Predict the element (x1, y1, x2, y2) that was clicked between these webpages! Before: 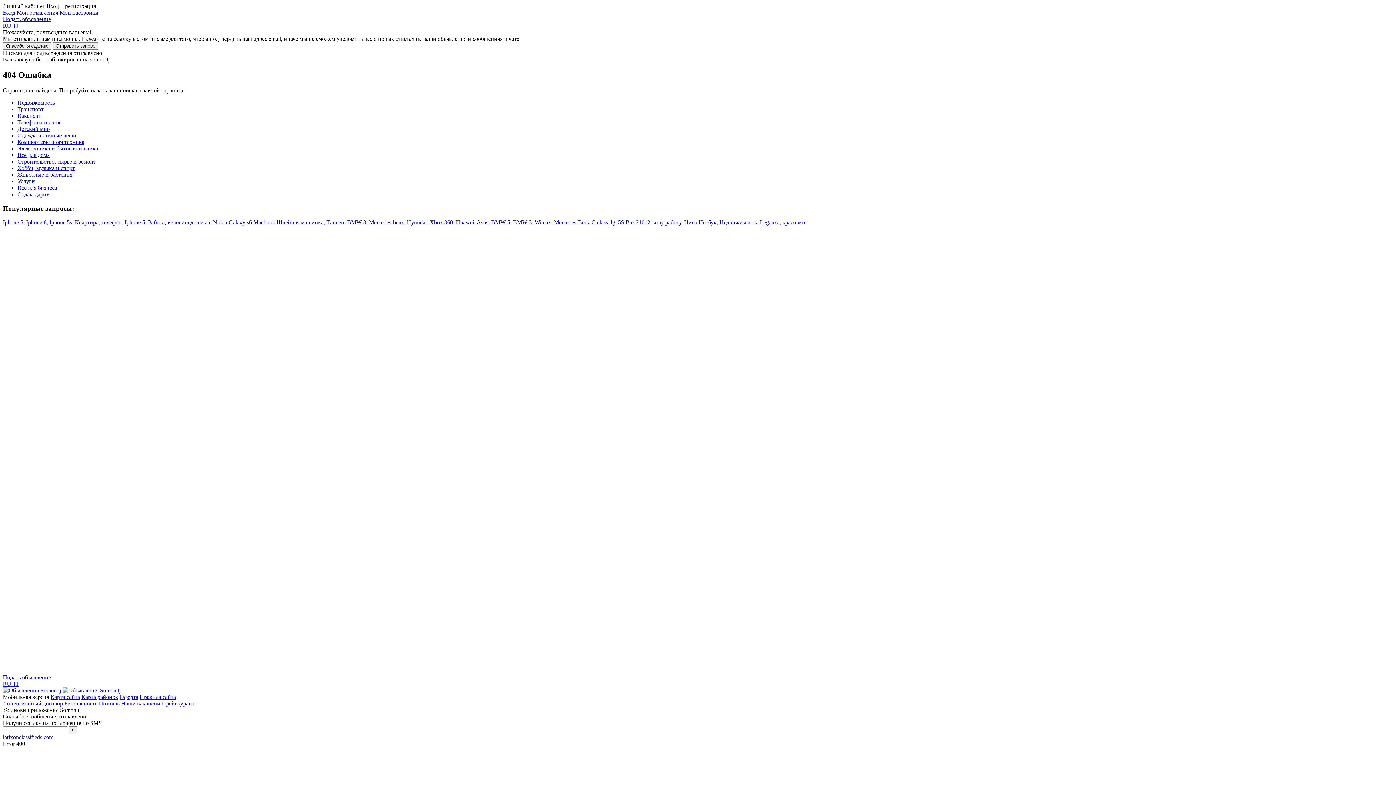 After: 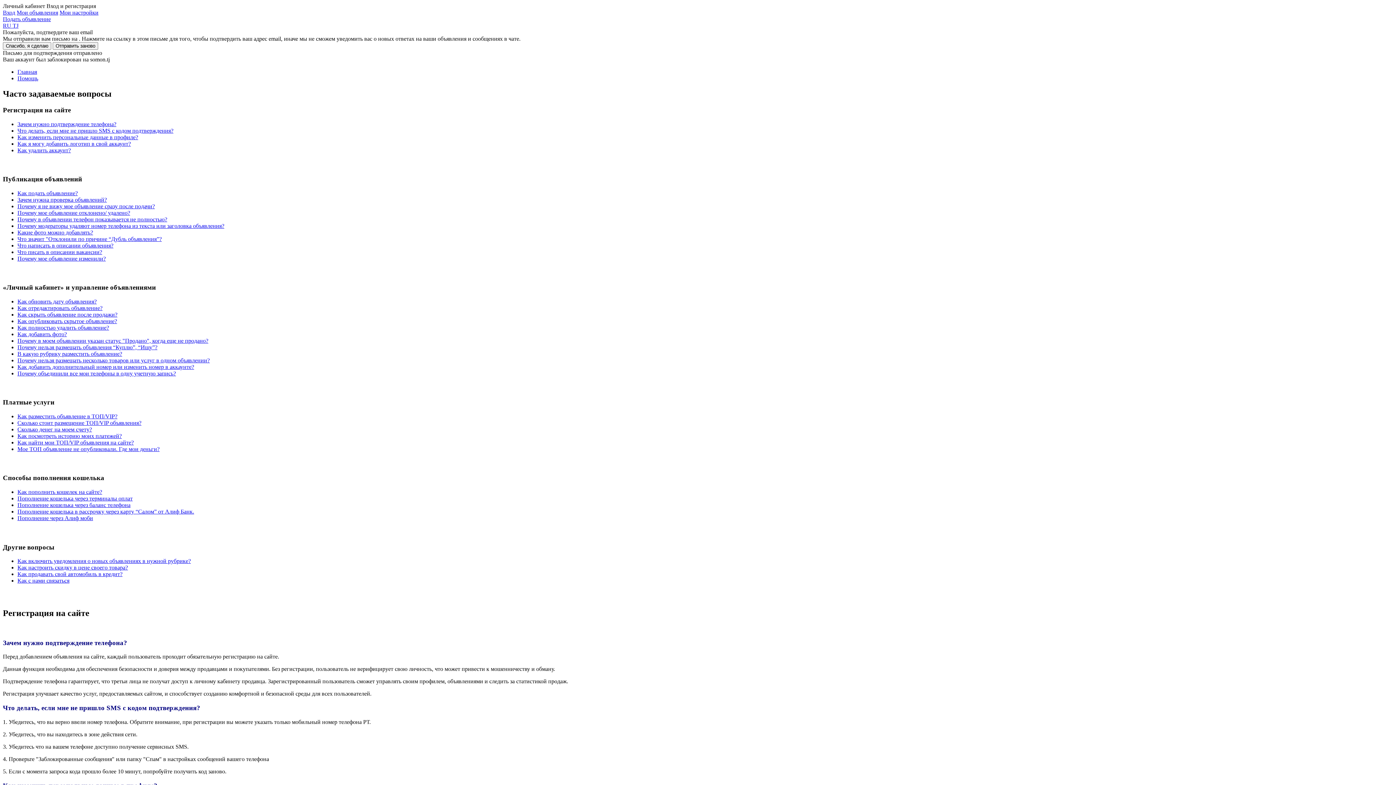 Action: bbox: (98, 700, 119, 706) label: Помощь